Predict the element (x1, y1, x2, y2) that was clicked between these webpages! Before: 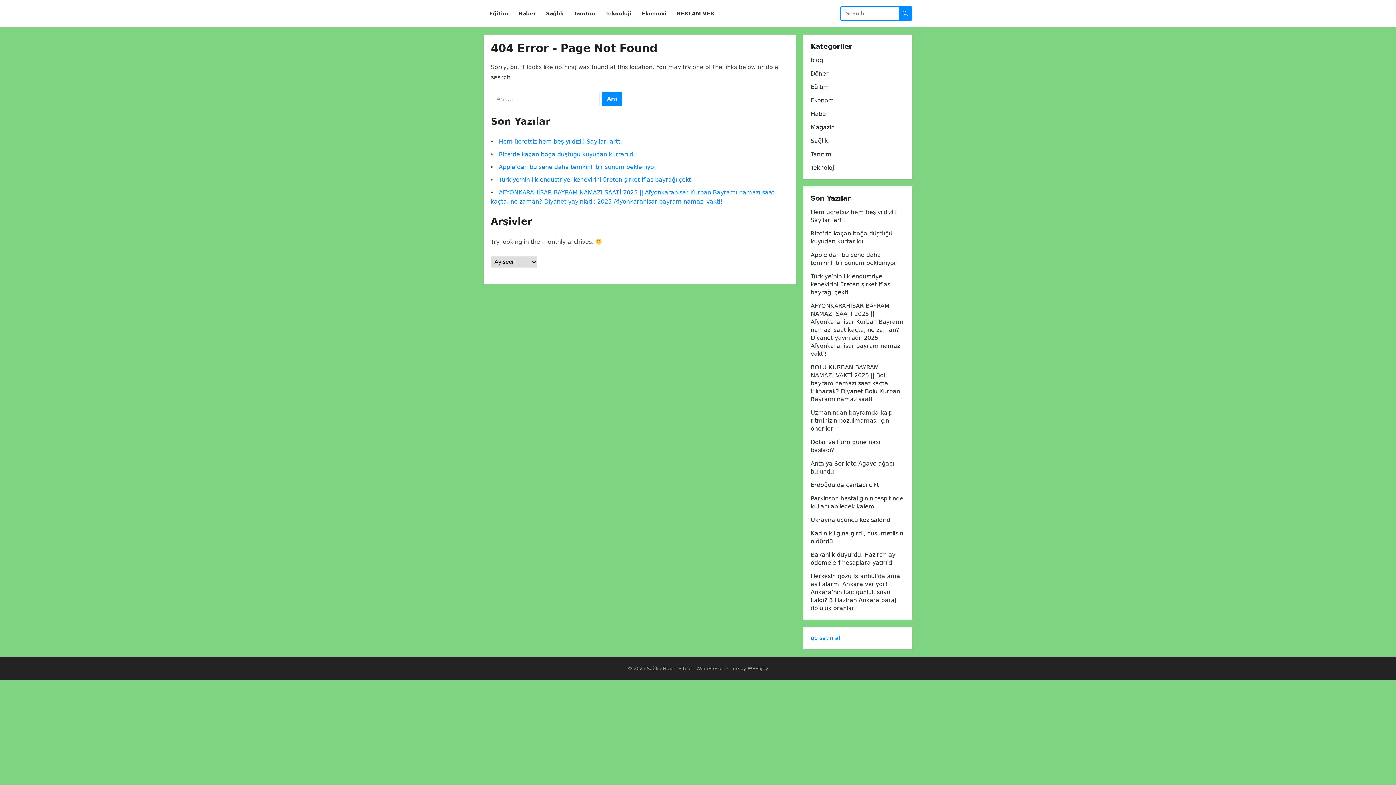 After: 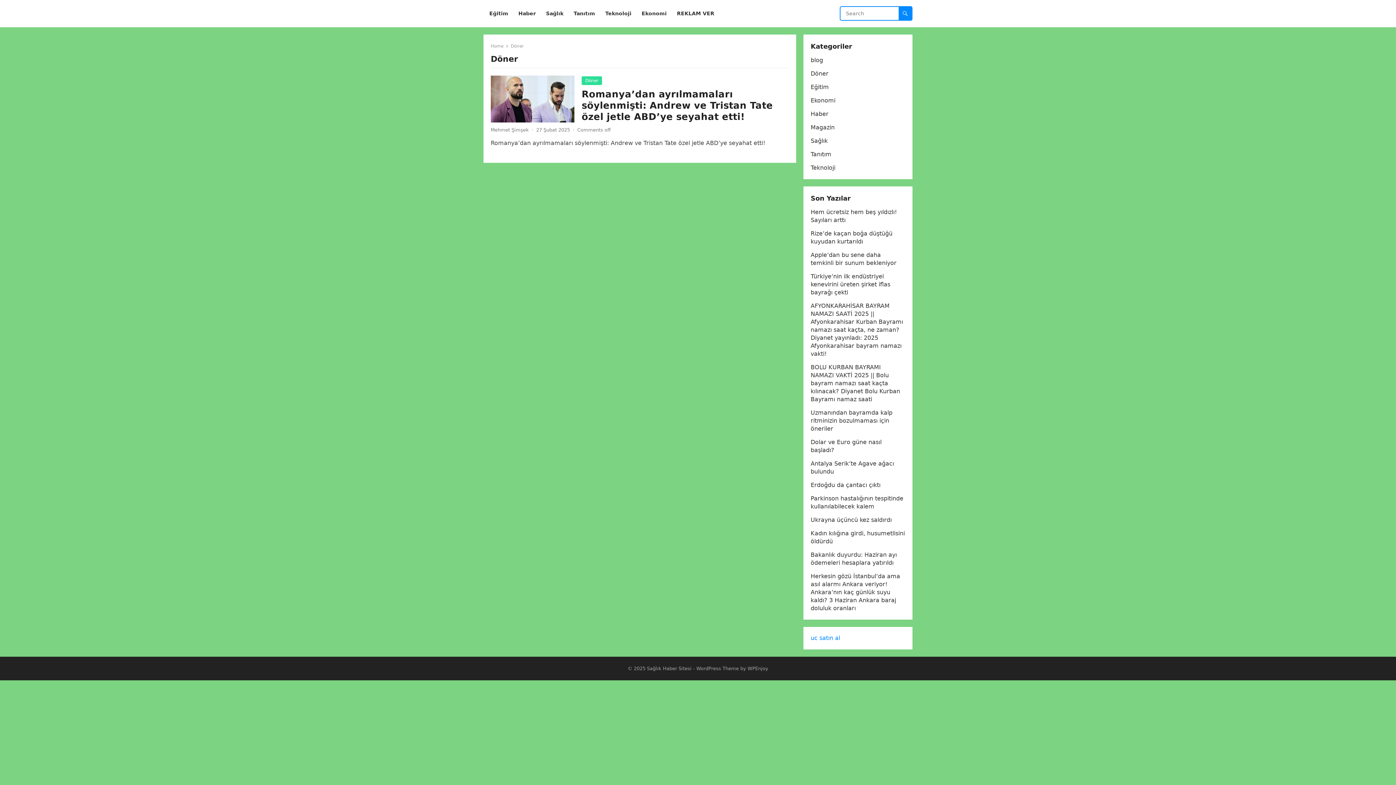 Action: bbox: (810, 70, 828, 77) label: Döner